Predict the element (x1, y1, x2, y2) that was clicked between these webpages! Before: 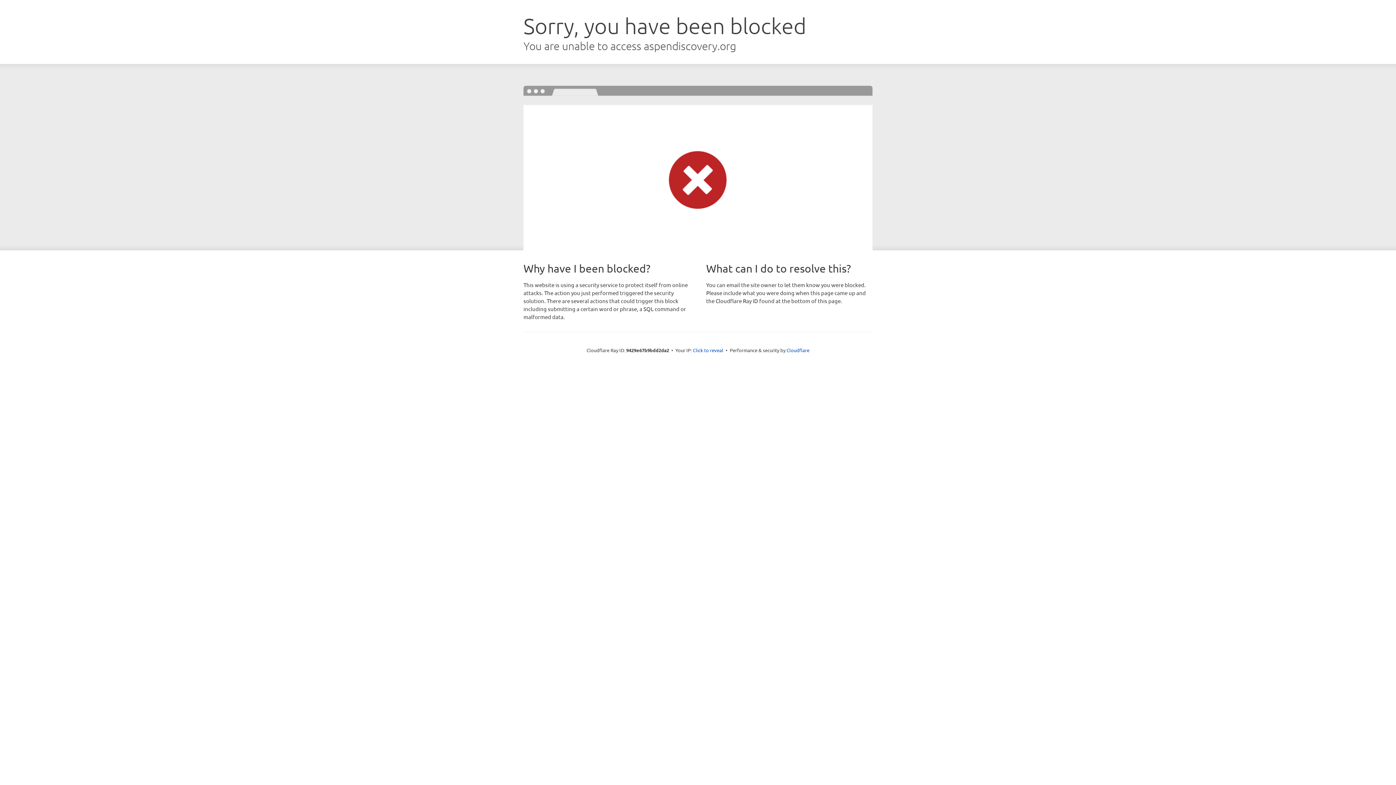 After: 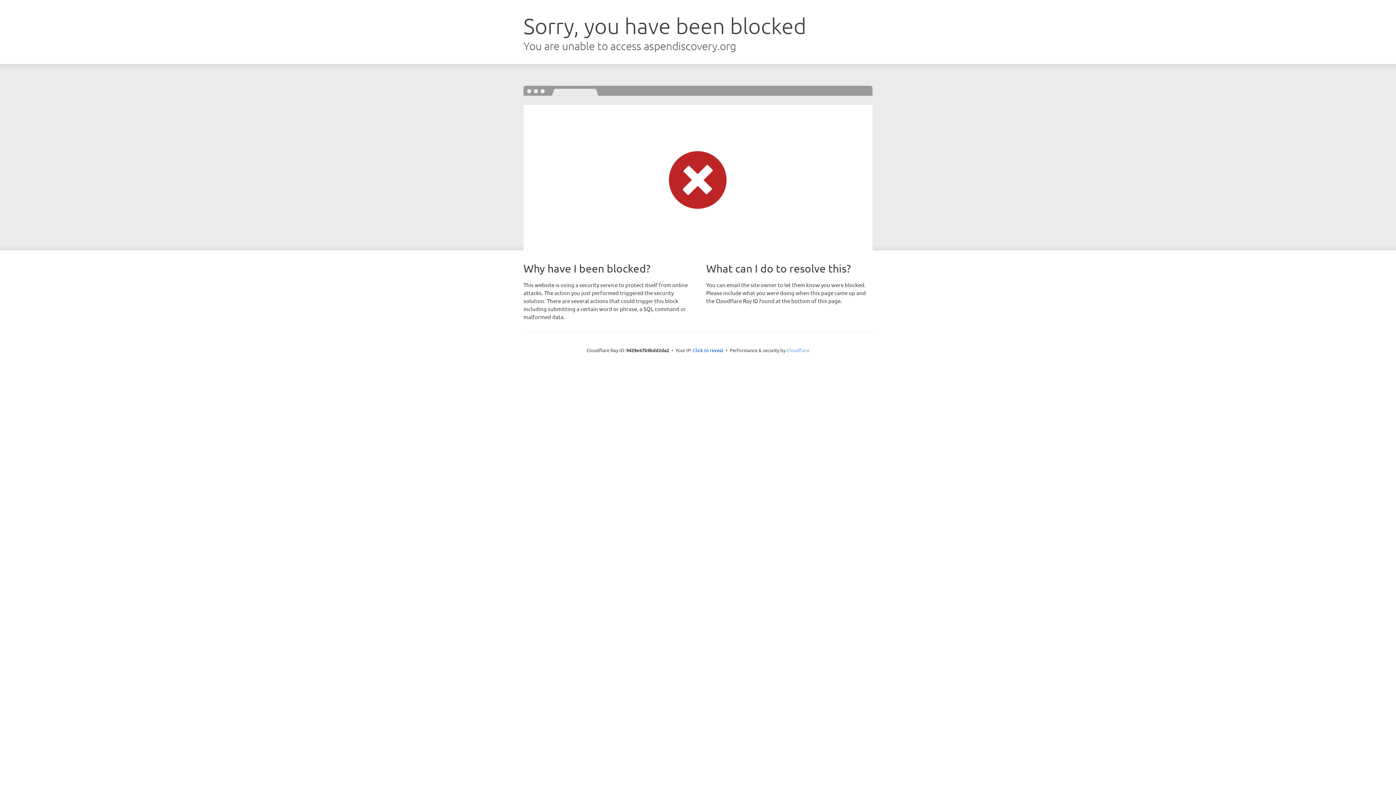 Action: label: Cloudflare bbox: (786, 347, 809, 353)